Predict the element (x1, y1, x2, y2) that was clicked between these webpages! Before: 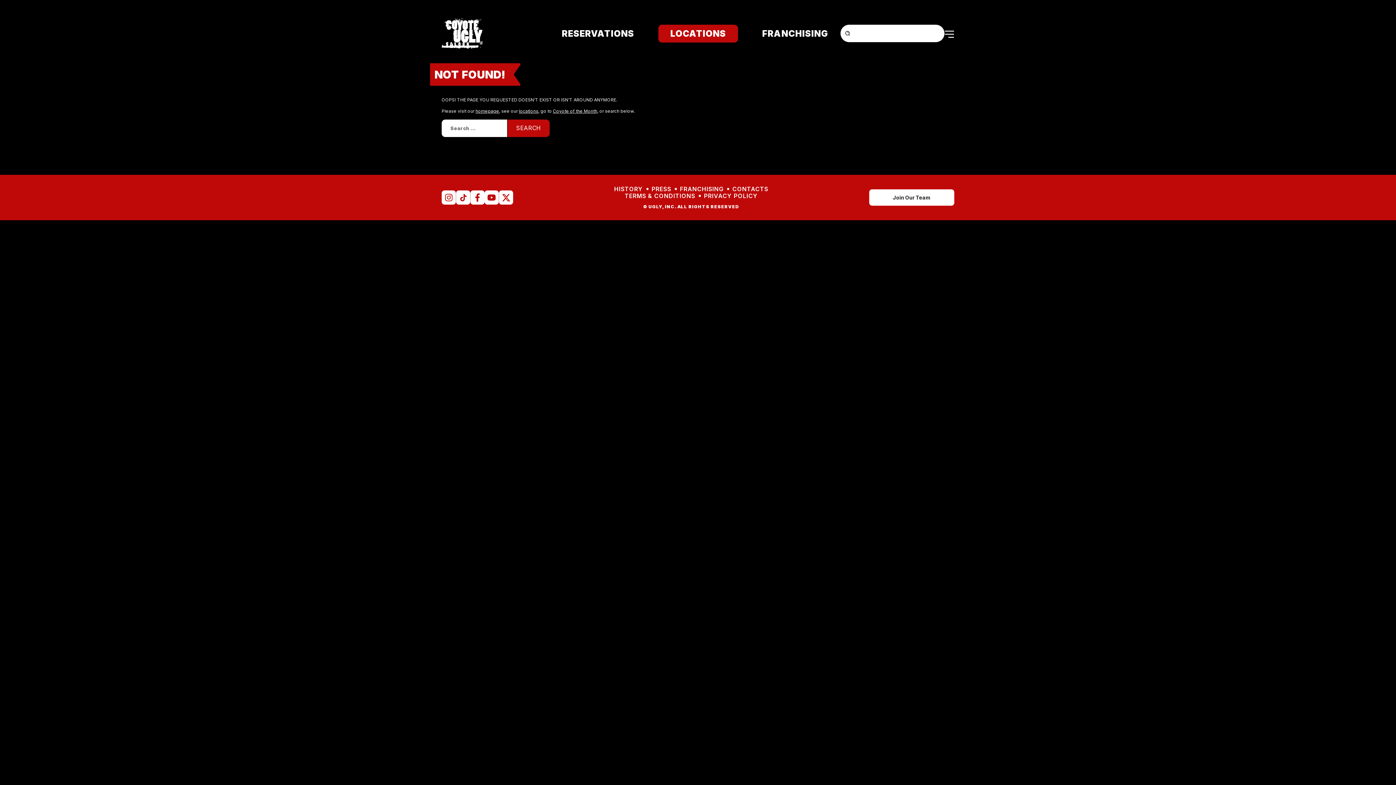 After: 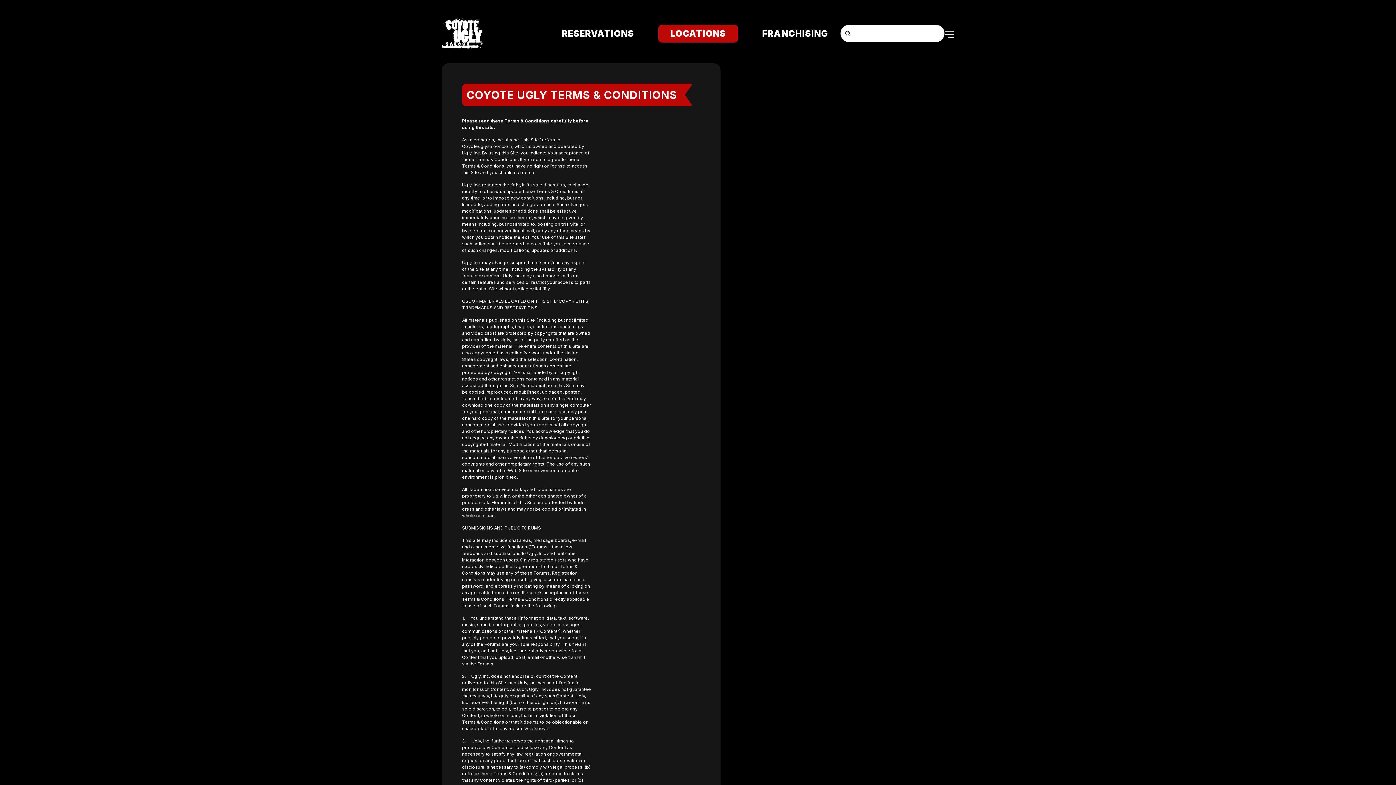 Action: label: TERMS & CONDITIONS bbox: (624, 192, 695, 199)